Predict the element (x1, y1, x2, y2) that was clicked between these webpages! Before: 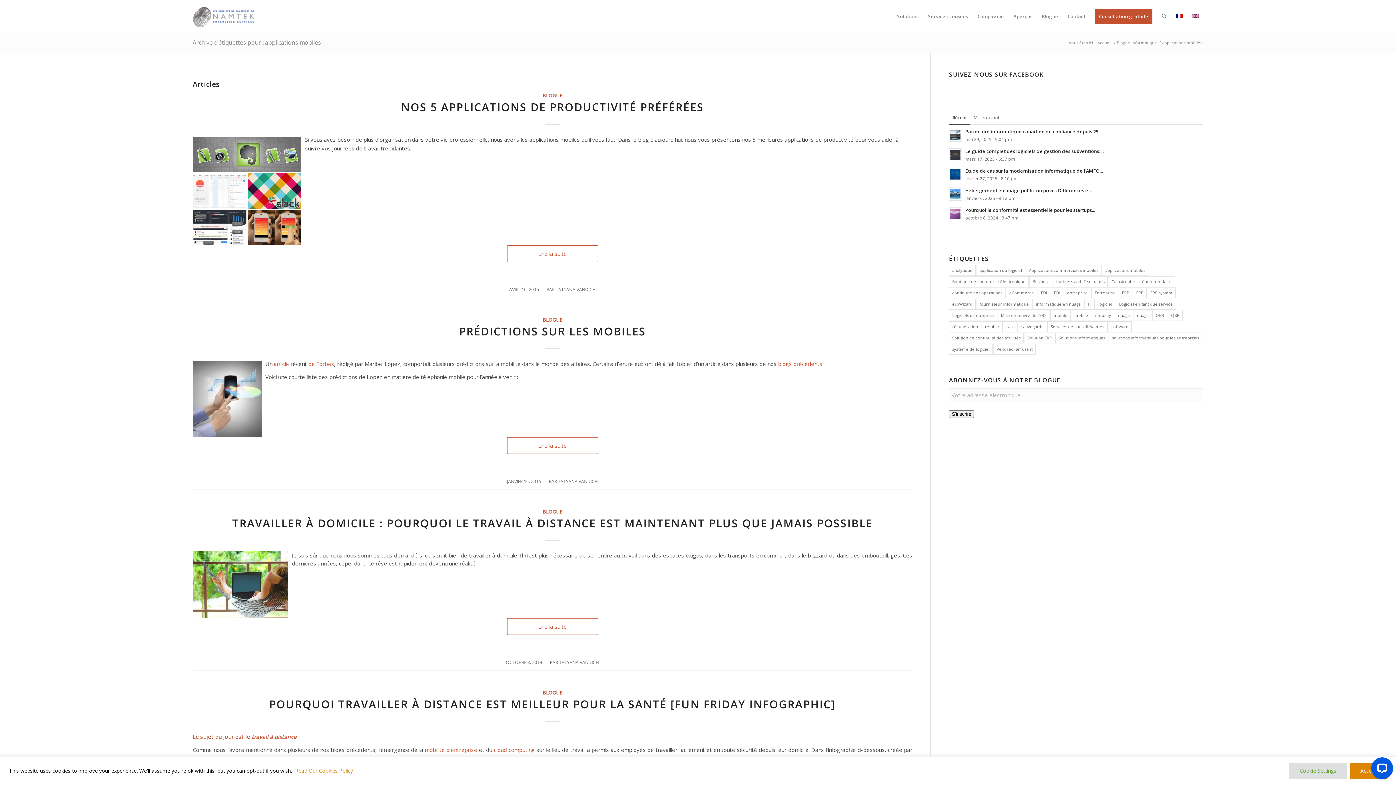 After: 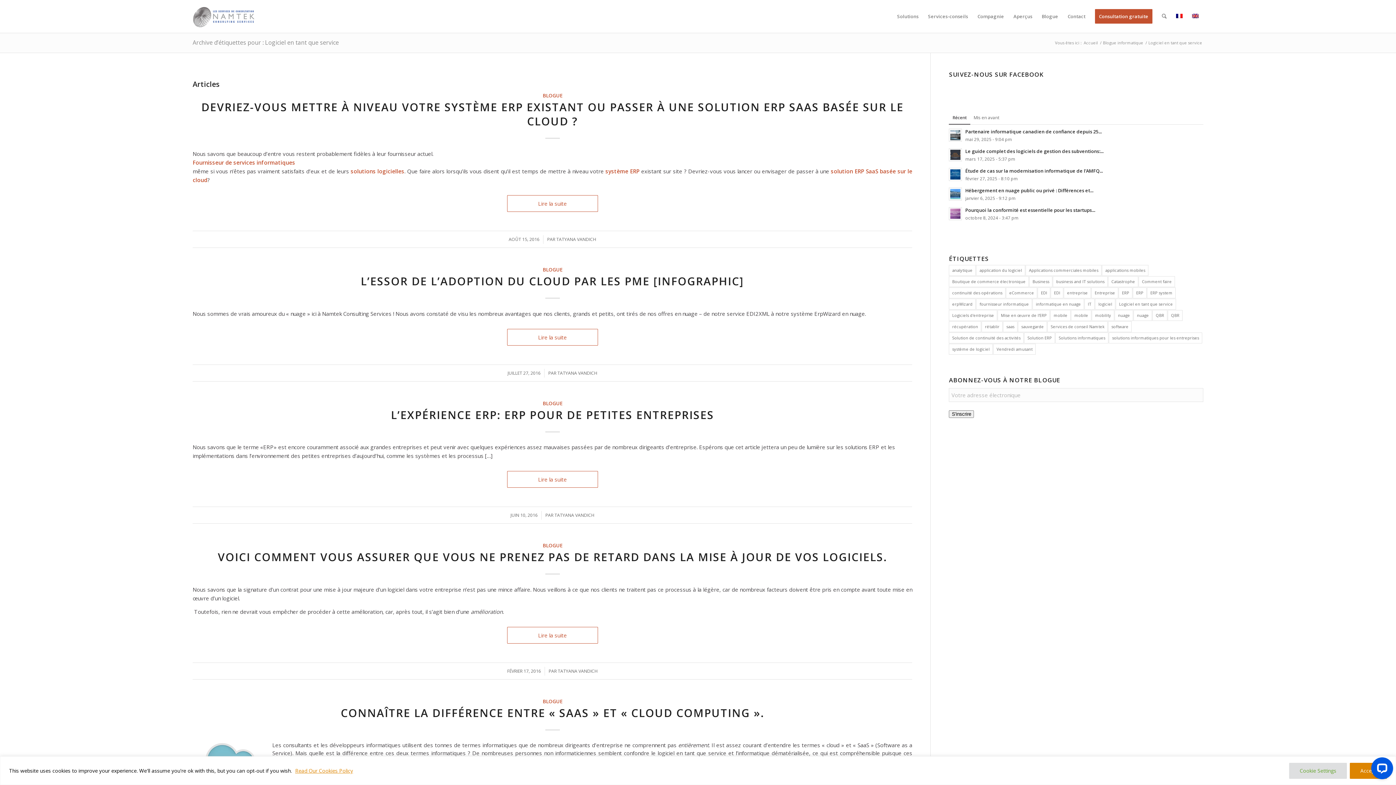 Action: bbox: (1116, 298, 1176, 309) label: Logiciel en tant que service (14 éléments)